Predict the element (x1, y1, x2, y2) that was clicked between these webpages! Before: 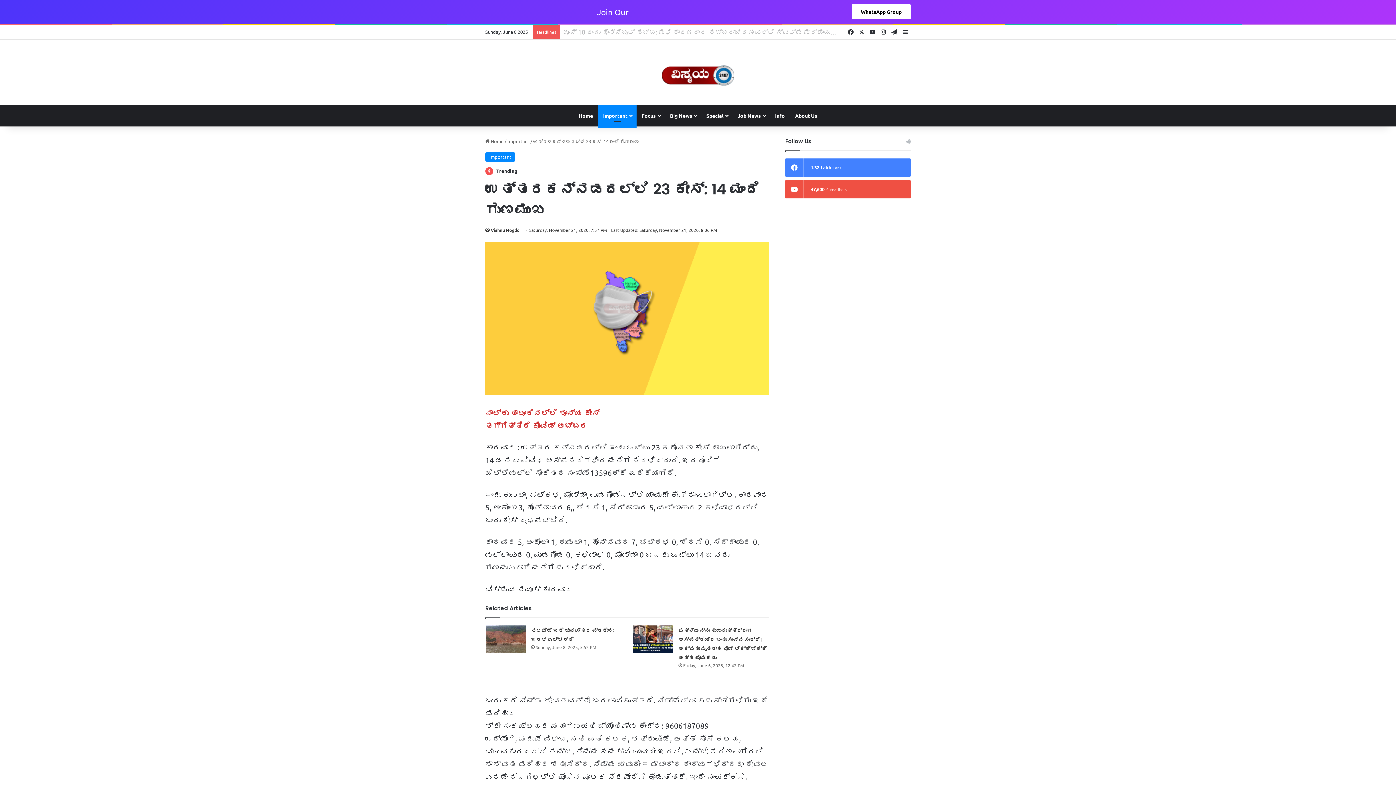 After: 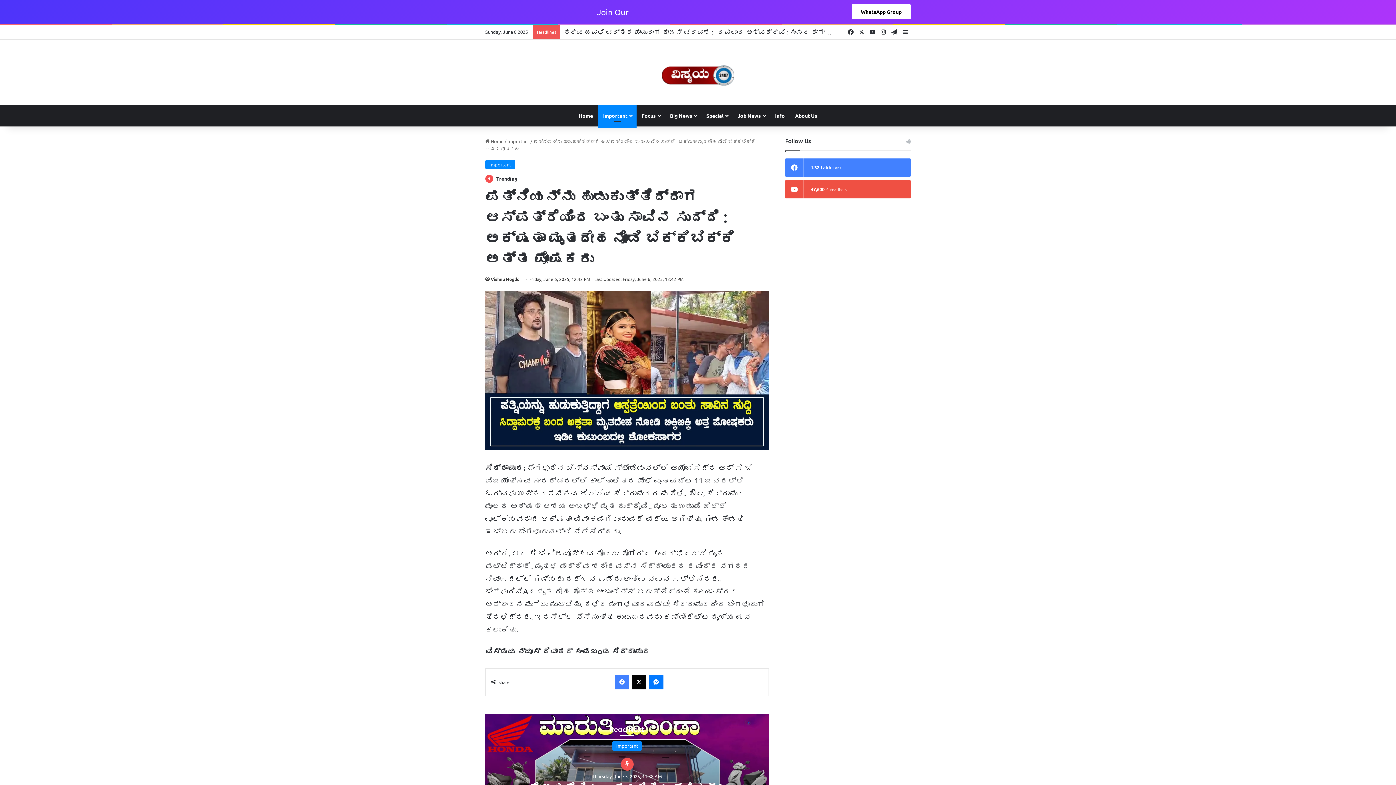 Action: bbox: (633, 625, 673, 653) label: ಪತ್ನಿಯನ್ನು ಹುಡುಕುತ್ತಿದ್ದಾಗ ಆಸ್ಪತ್ರೆಯಿಂದ ಬಂತು ಸಾವಿನ ಸುದ್ದಿ : ಅಕ್ಷತಾ ಮೃತದೇಹ ನೋಡಿ ಬಿಕ್ಕಿಬಿಕ್ಕಿ ಅತ್ತ ಪೋಷಕರು